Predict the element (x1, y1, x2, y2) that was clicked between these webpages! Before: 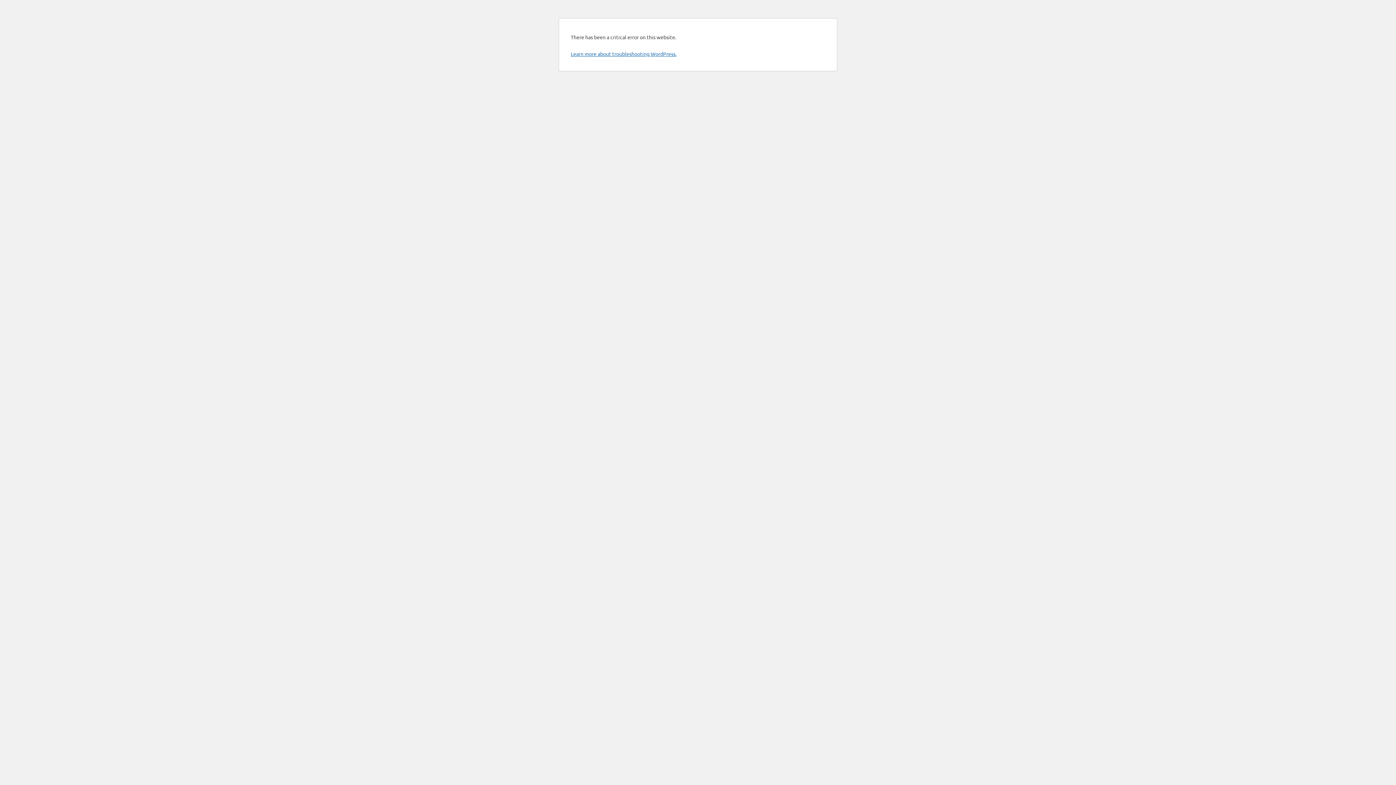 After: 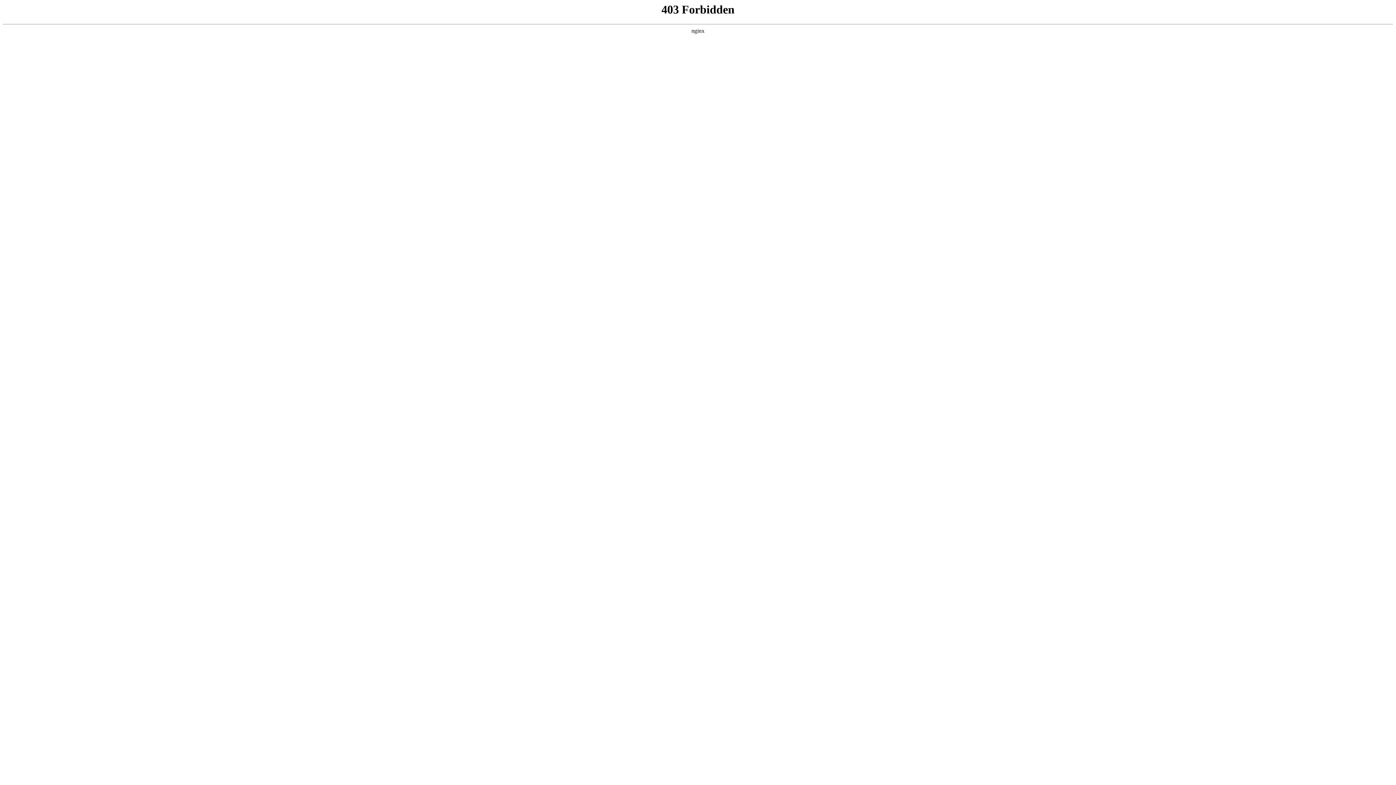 Action: bbox: (570, 50, 676, 57) label: Learn more about troubleshooting WordPress.